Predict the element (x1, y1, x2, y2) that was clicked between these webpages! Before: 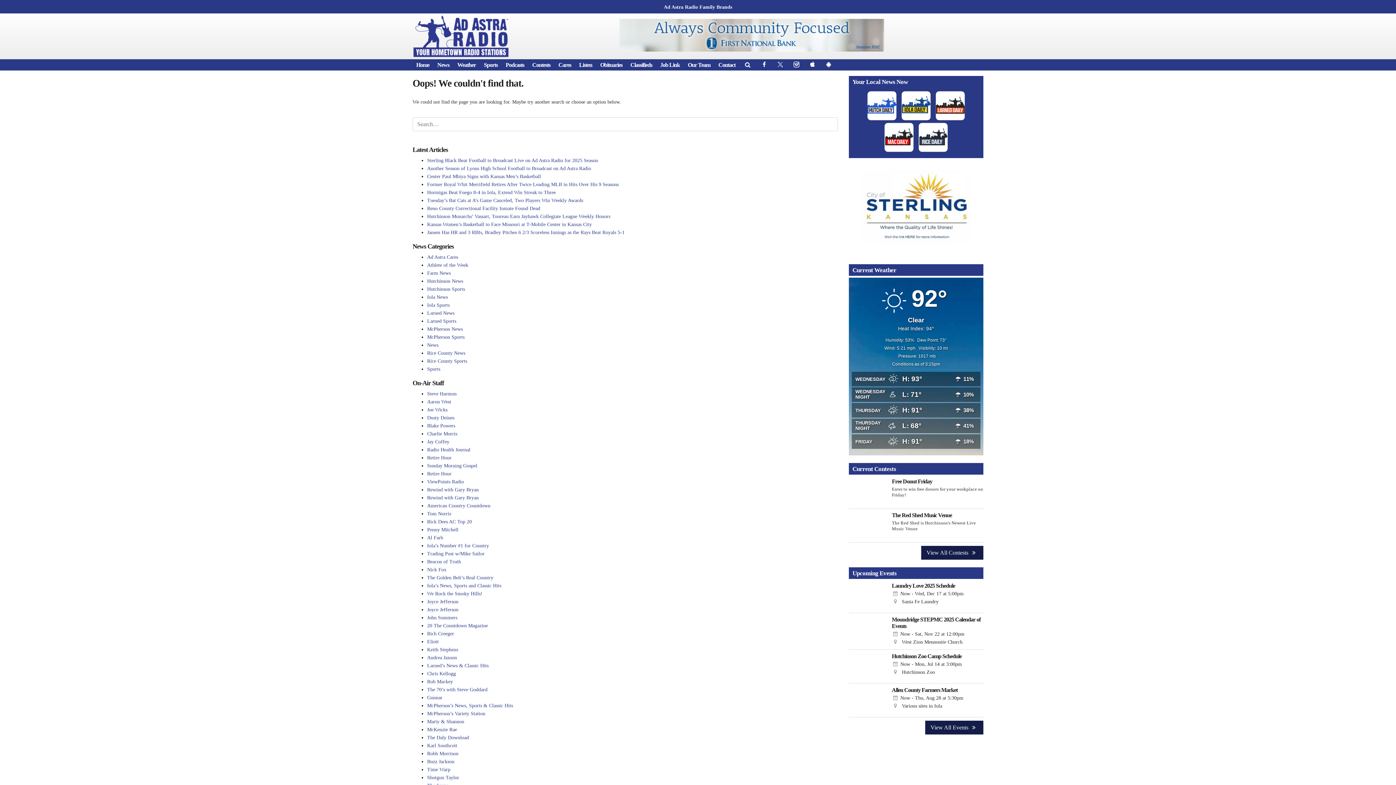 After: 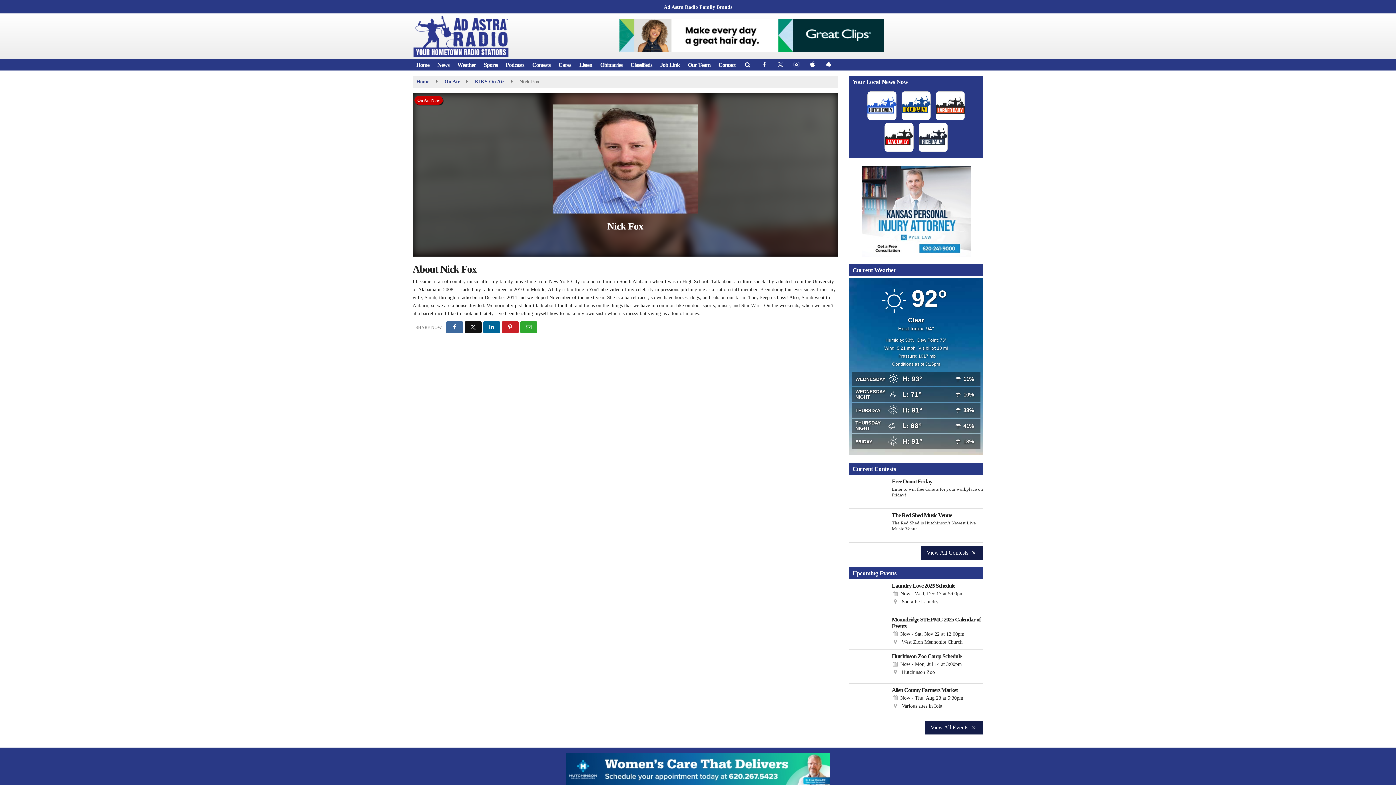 Action: bbox: (427, 567, 446, 572) label: Nick Fox